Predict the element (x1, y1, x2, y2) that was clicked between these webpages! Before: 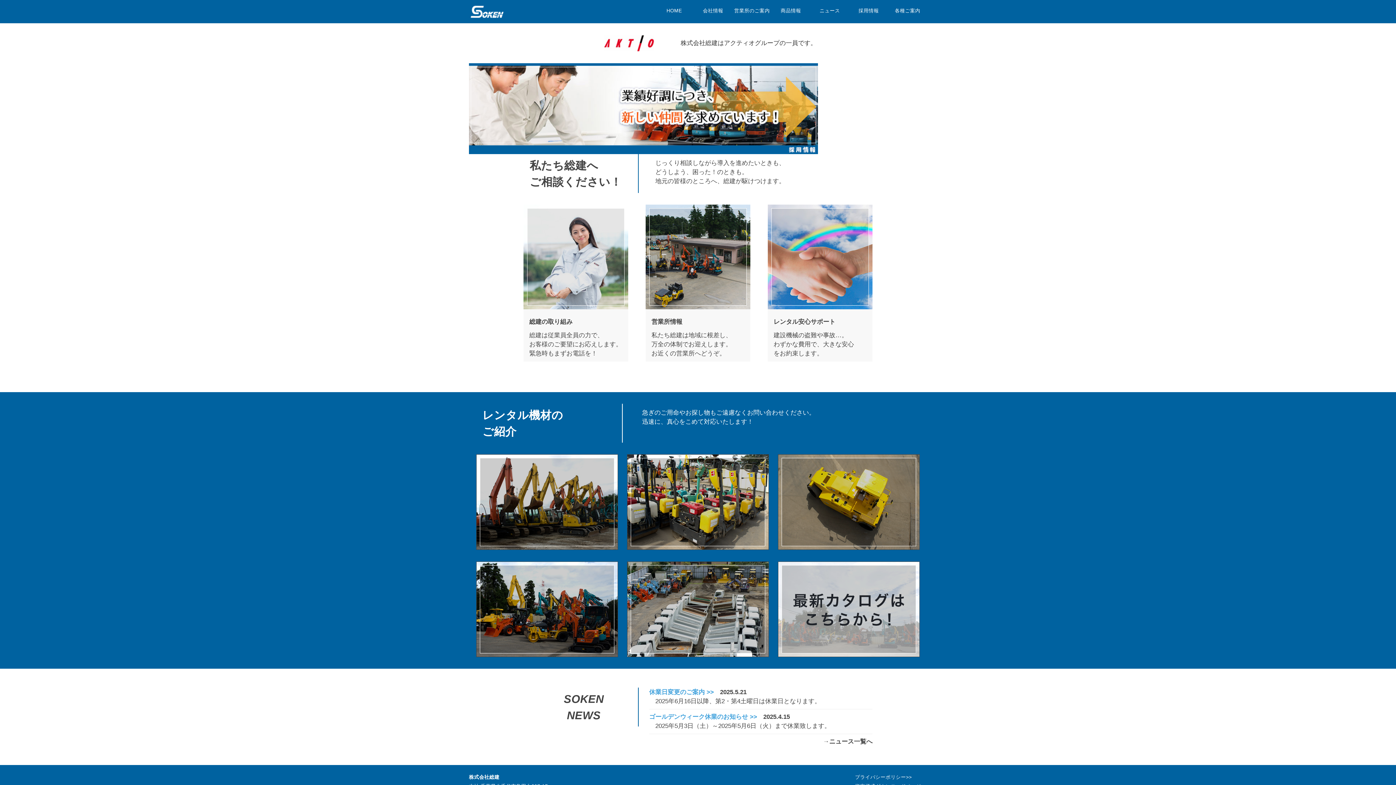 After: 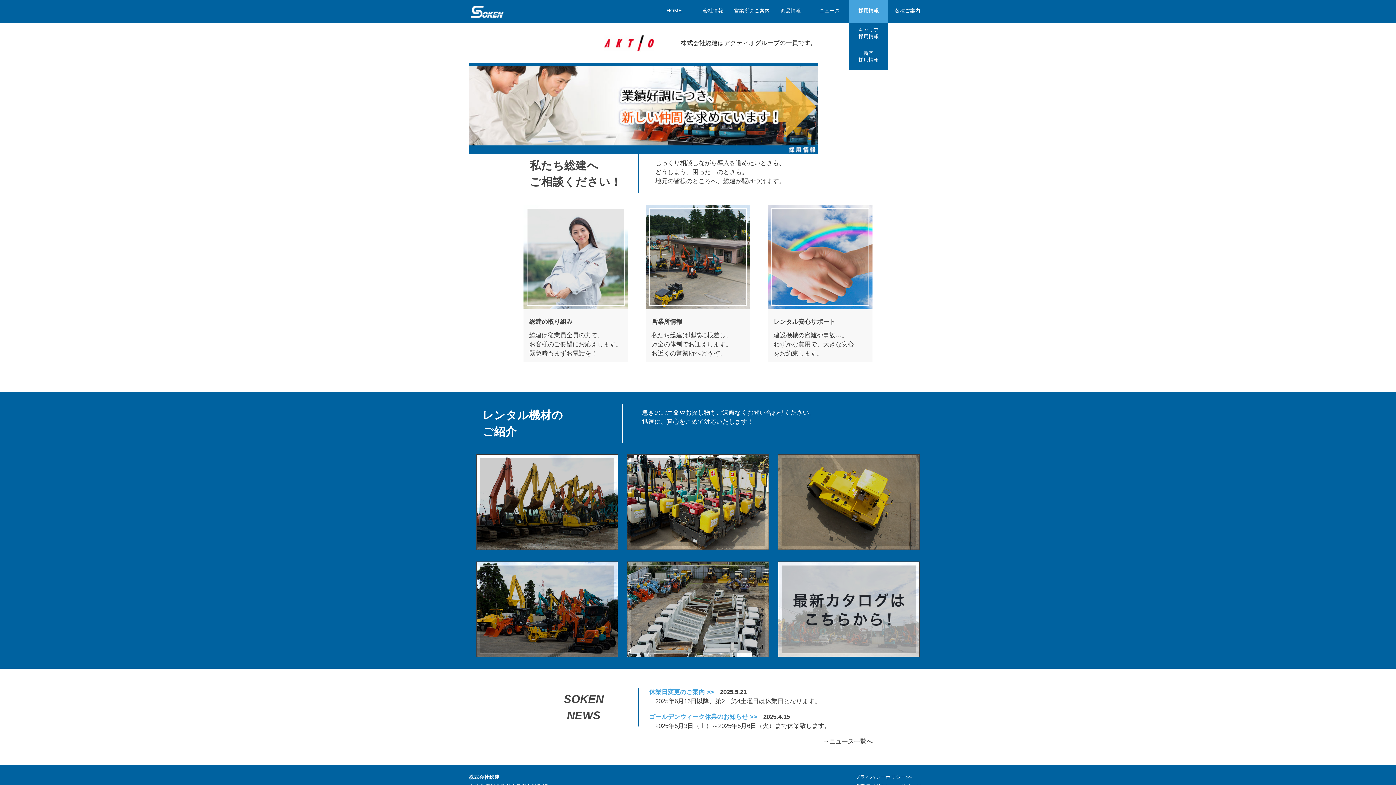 Action: label: 採用情報 bbox: (849, 0, 888, 23)